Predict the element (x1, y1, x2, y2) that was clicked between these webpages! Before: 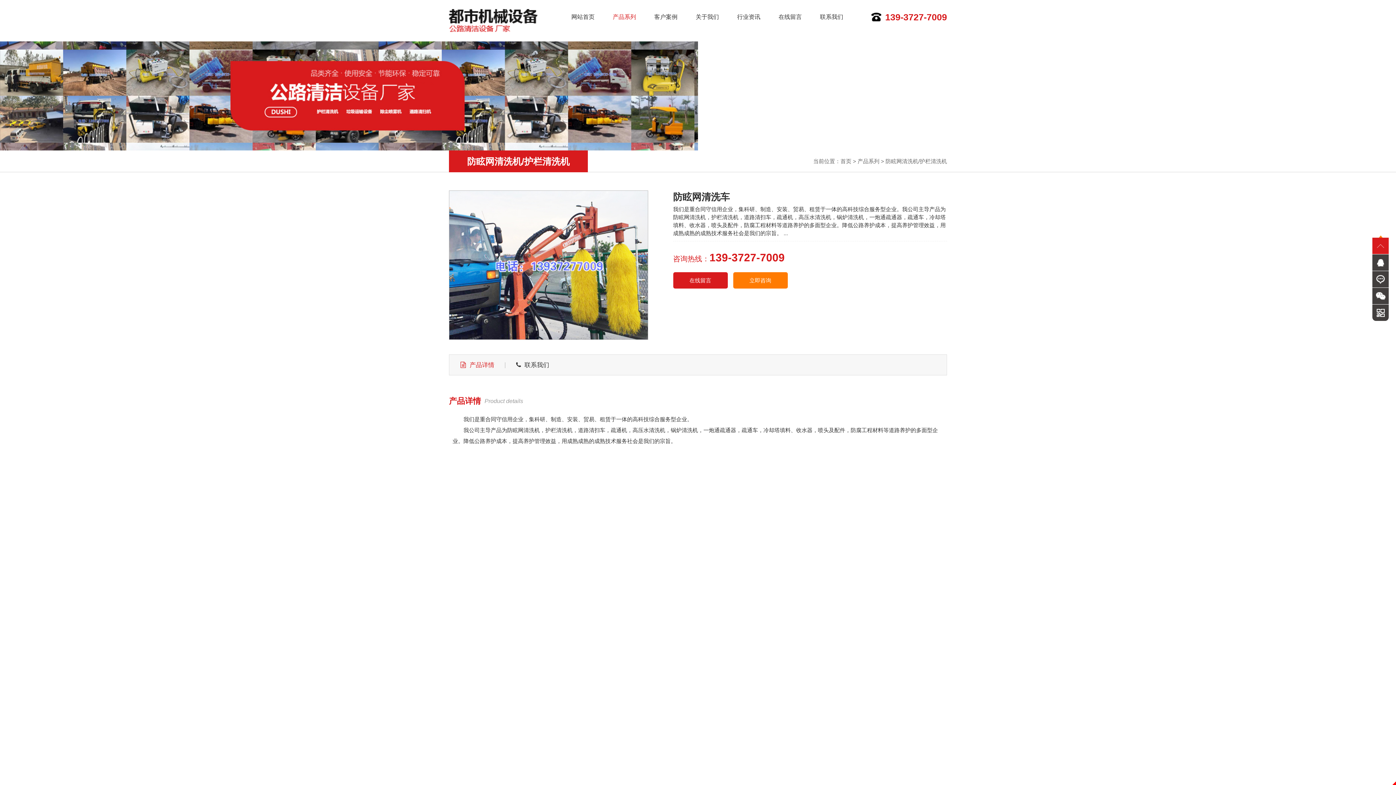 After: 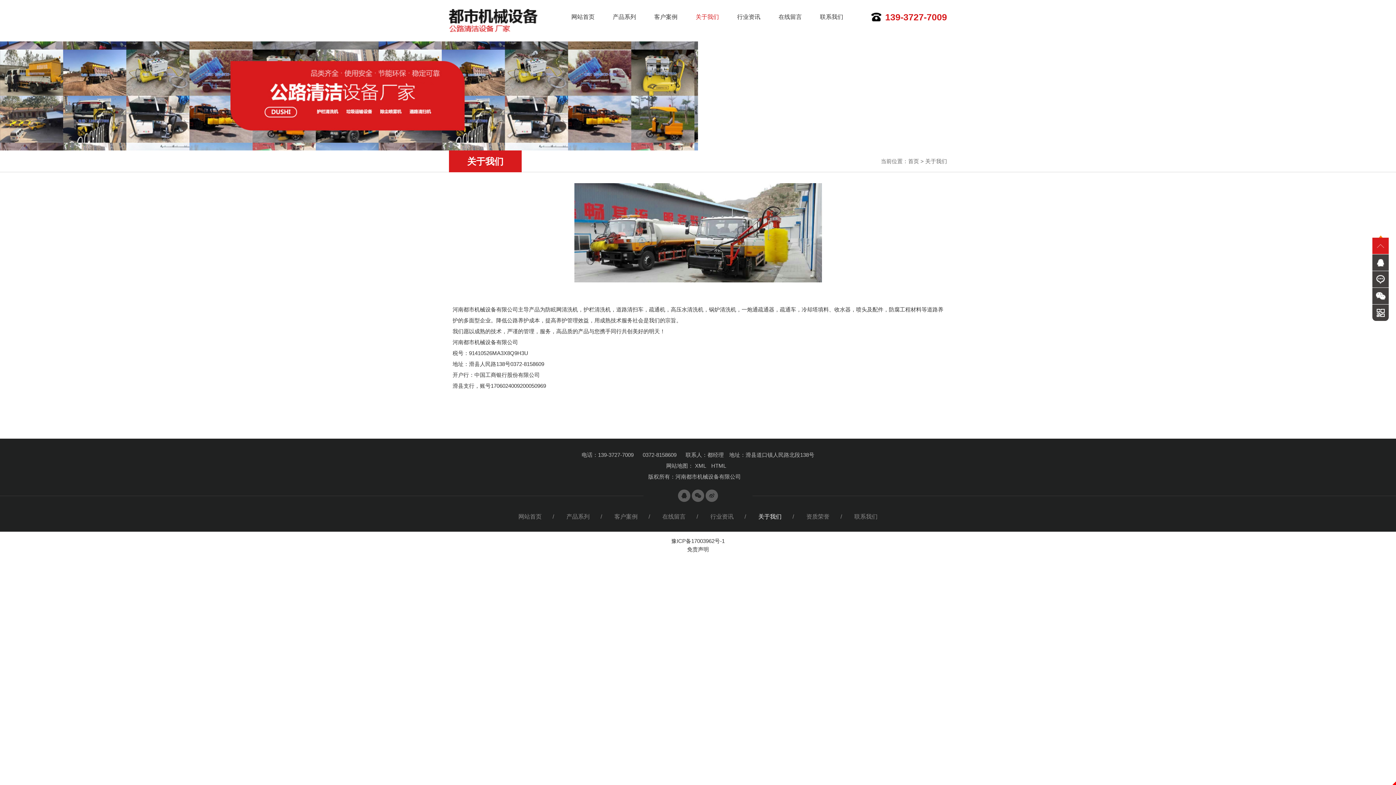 Action: label: 关于我们 bbox: (695, 13, 719, 21)